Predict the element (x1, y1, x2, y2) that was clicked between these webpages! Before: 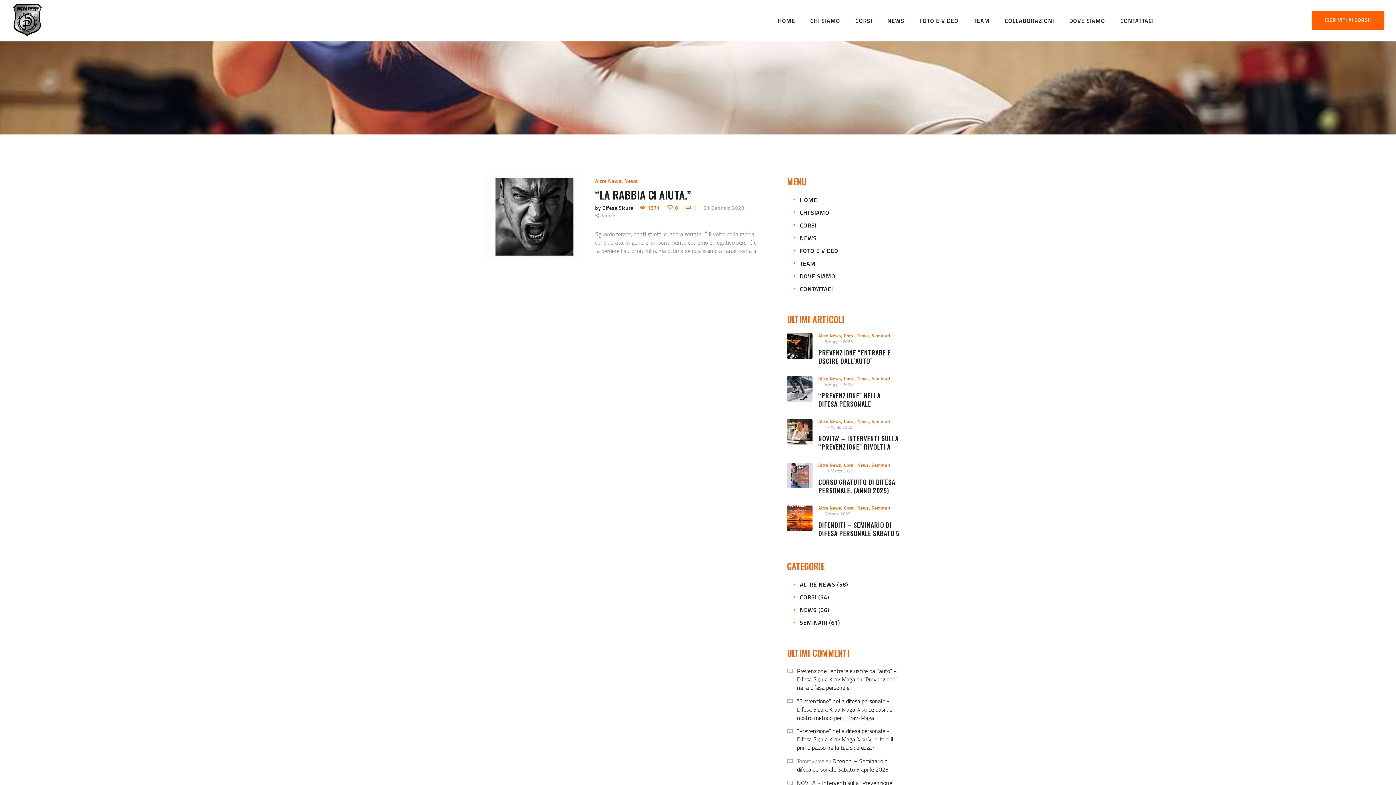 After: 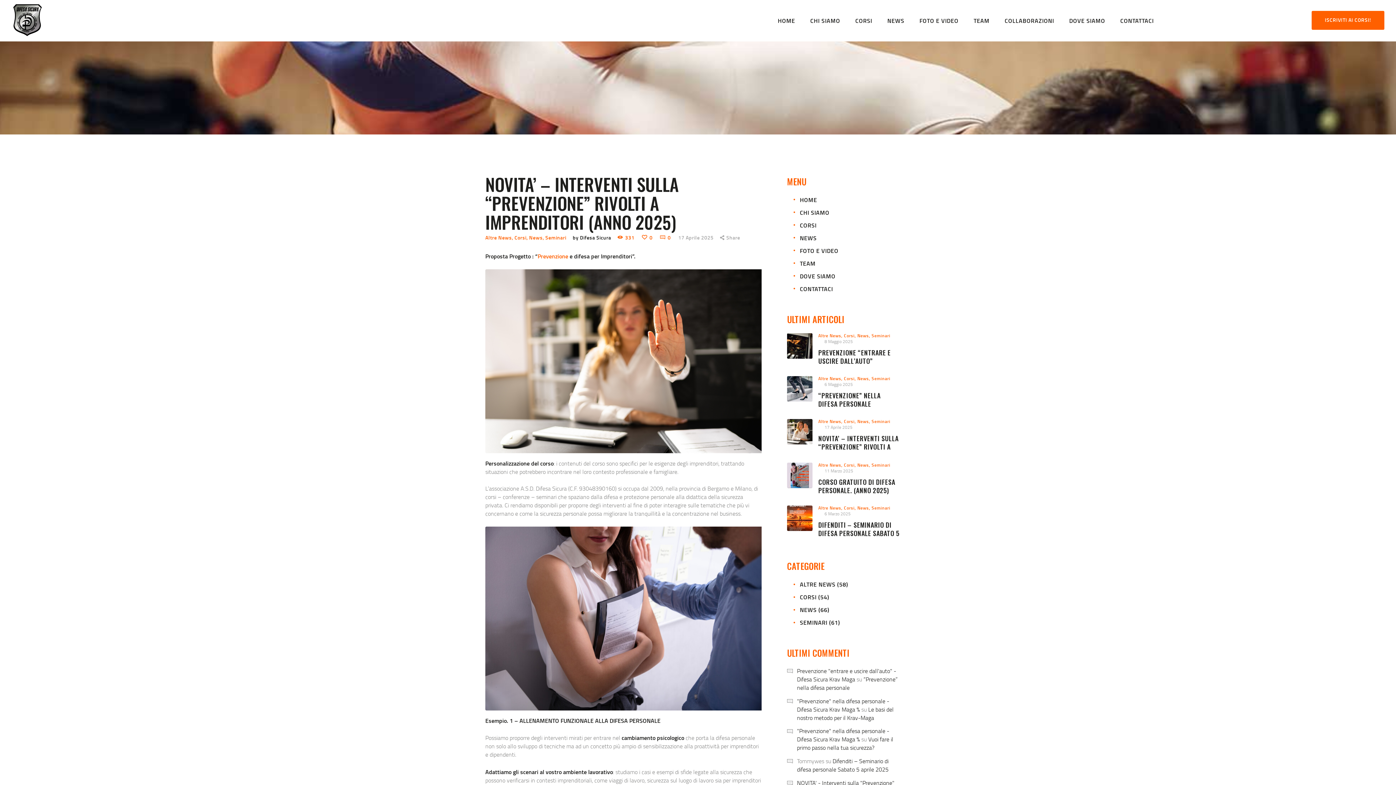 Action: bbox: (787, 419, 812, 427)